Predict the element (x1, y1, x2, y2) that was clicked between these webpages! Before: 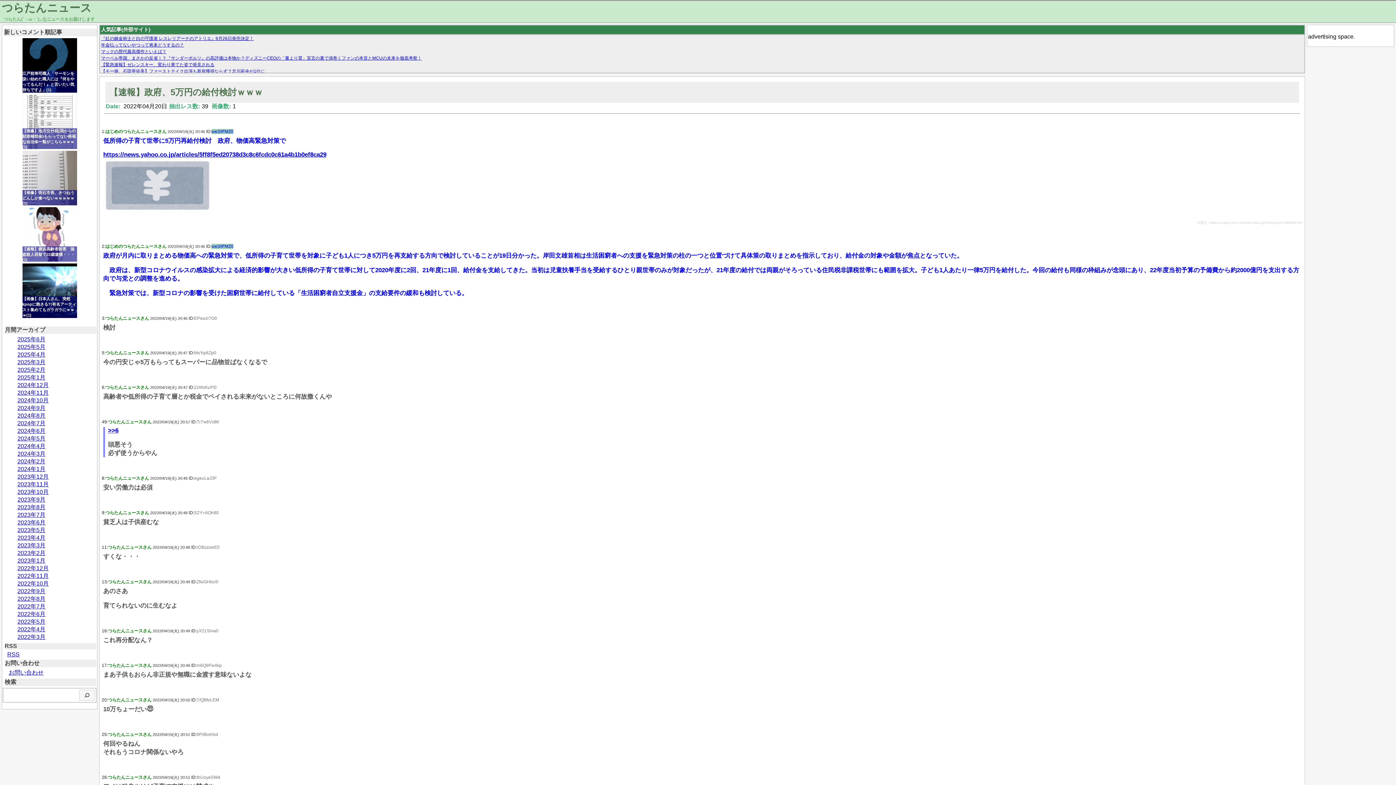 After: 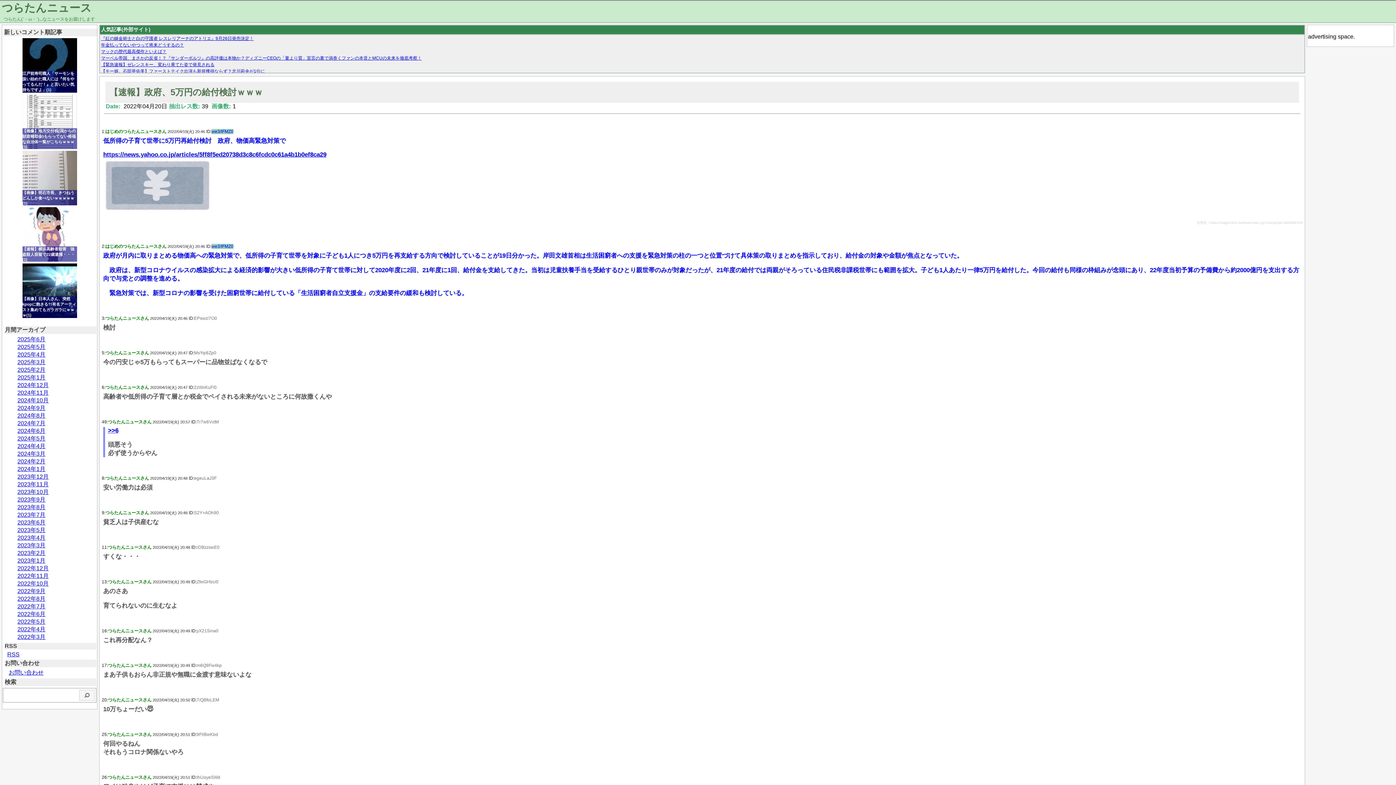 Action: label: マーベル帝国、まさかの反省！？『サンダーボルツ』の高評価は本物か？ディズニーCEOの「量より質」宣言の裏で渦巻くファンの本音とMCUの未来を徹底考察！ bbox: (101, 55, 421, 60)